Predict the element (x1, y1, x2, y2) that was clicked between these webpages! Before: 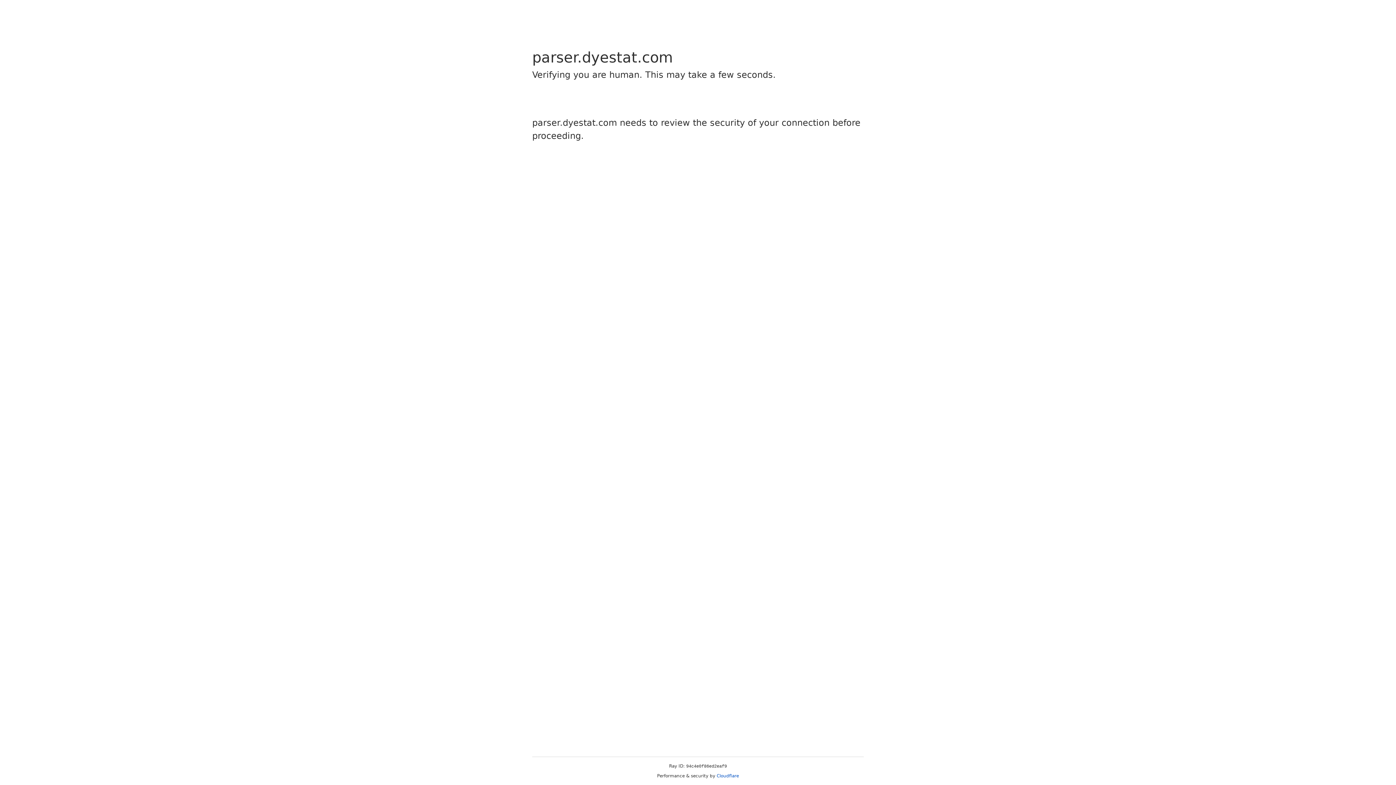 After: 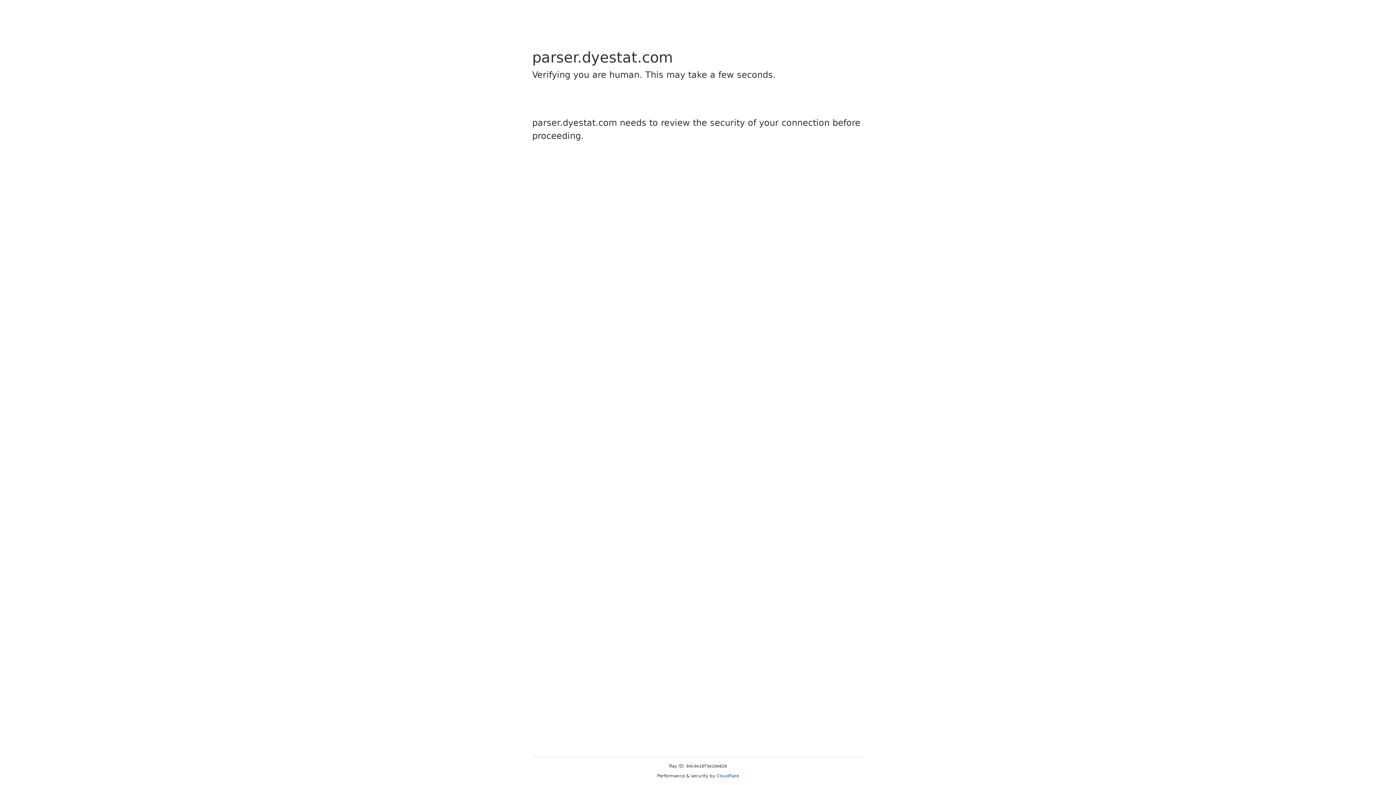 Action: label: Cloudflare bbox: (716, 773, 739, 778)